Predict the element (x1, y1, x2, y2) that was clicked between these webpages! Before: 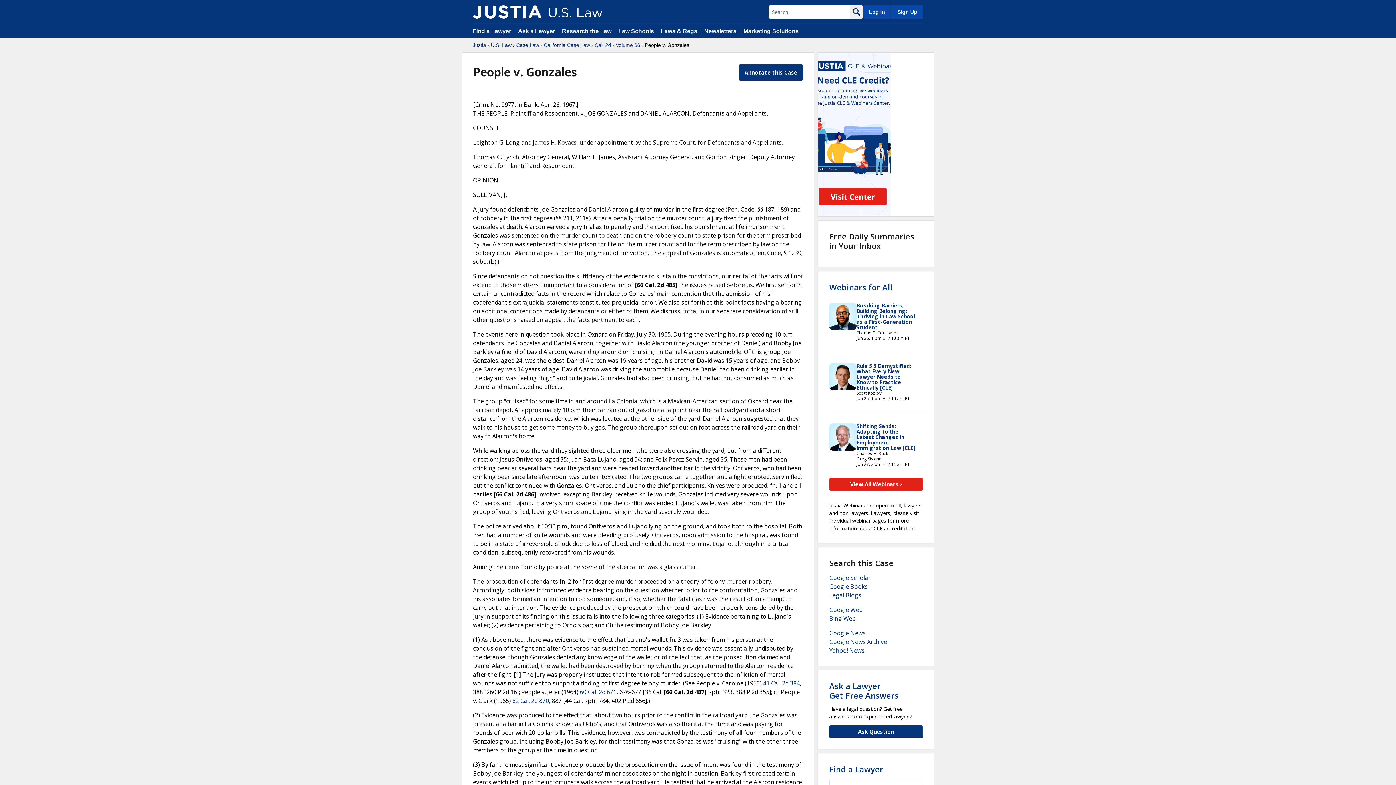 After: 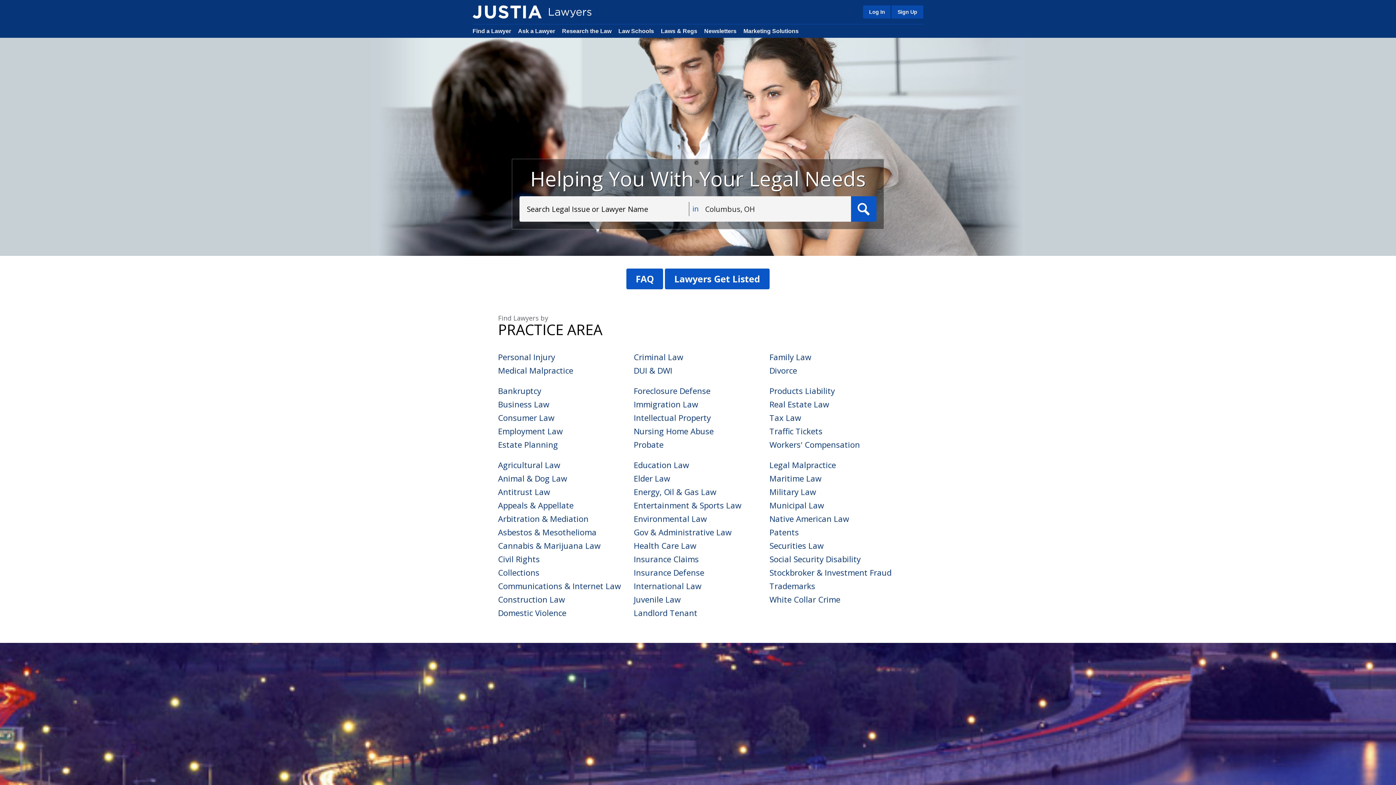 Action: bbox: (472, 28, 511, 34) label: Find a Lawyer